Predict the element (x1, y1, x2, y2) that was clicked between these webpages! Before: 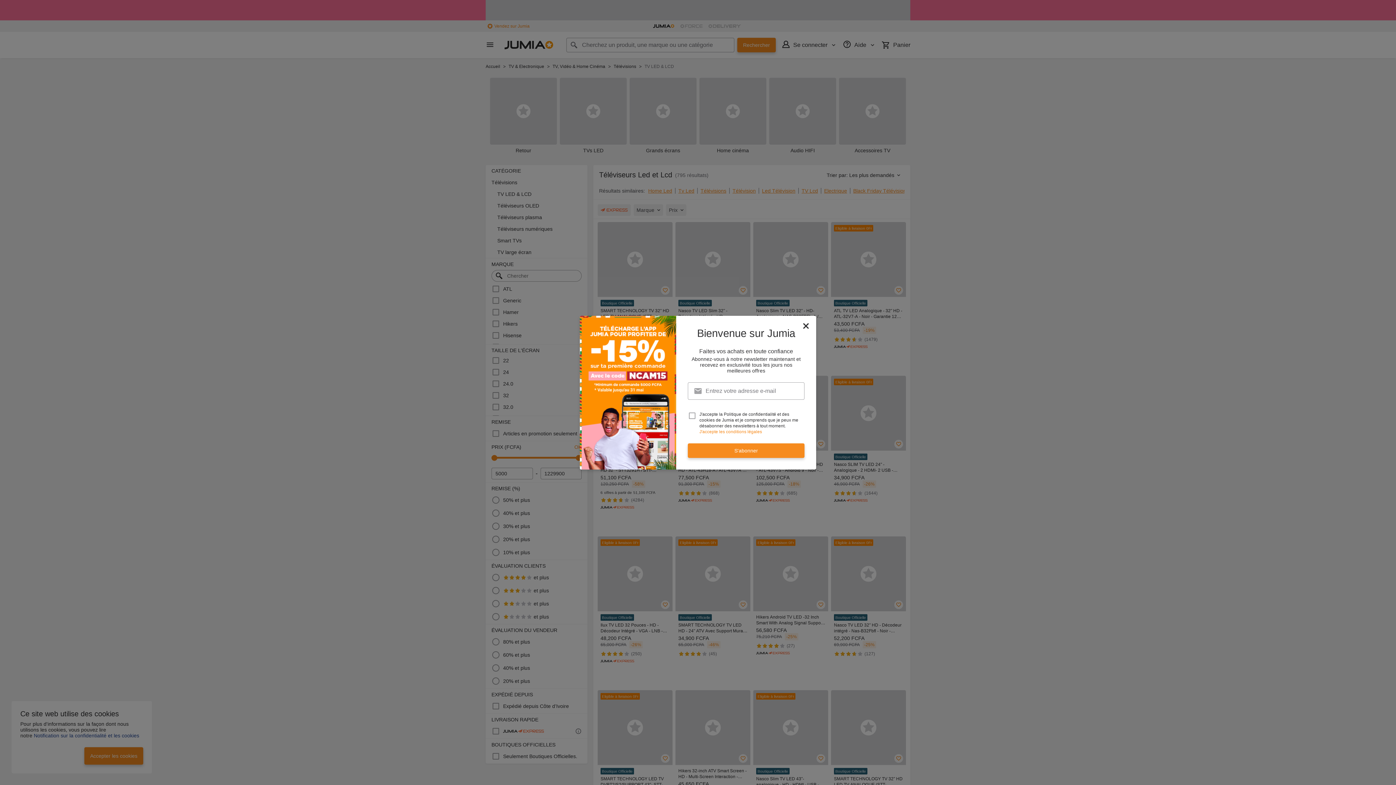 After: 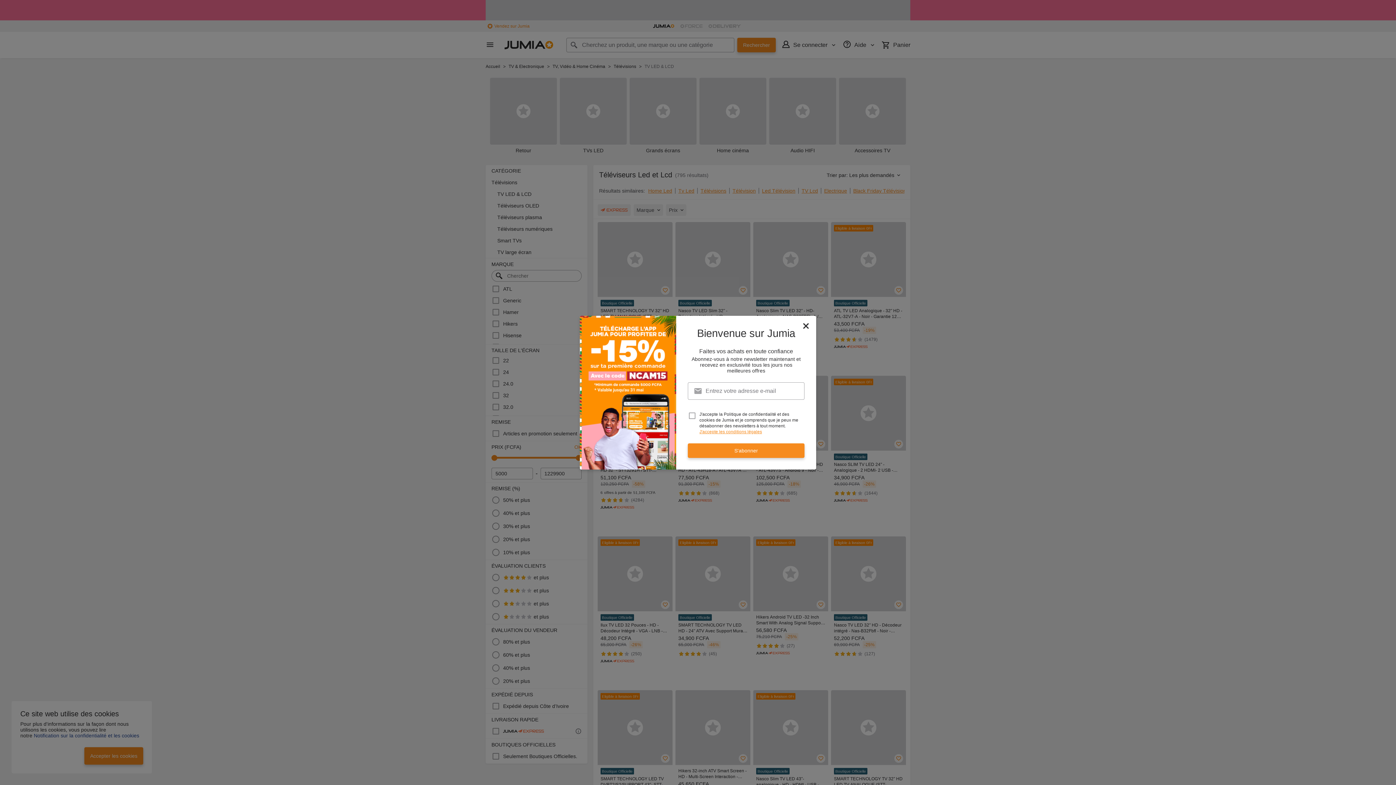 Action: bbox: (699, 428, 762, 434) label: J'accepte les conditions légales